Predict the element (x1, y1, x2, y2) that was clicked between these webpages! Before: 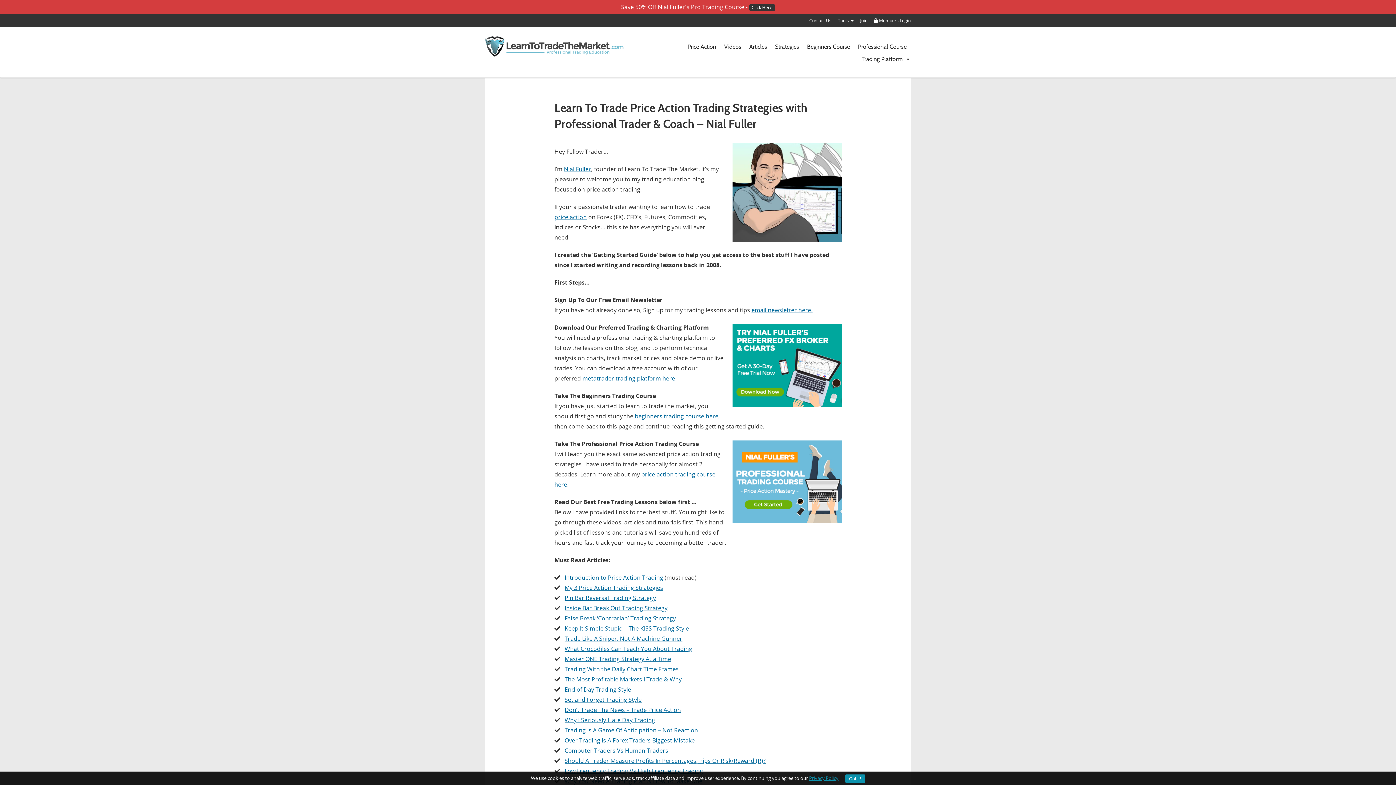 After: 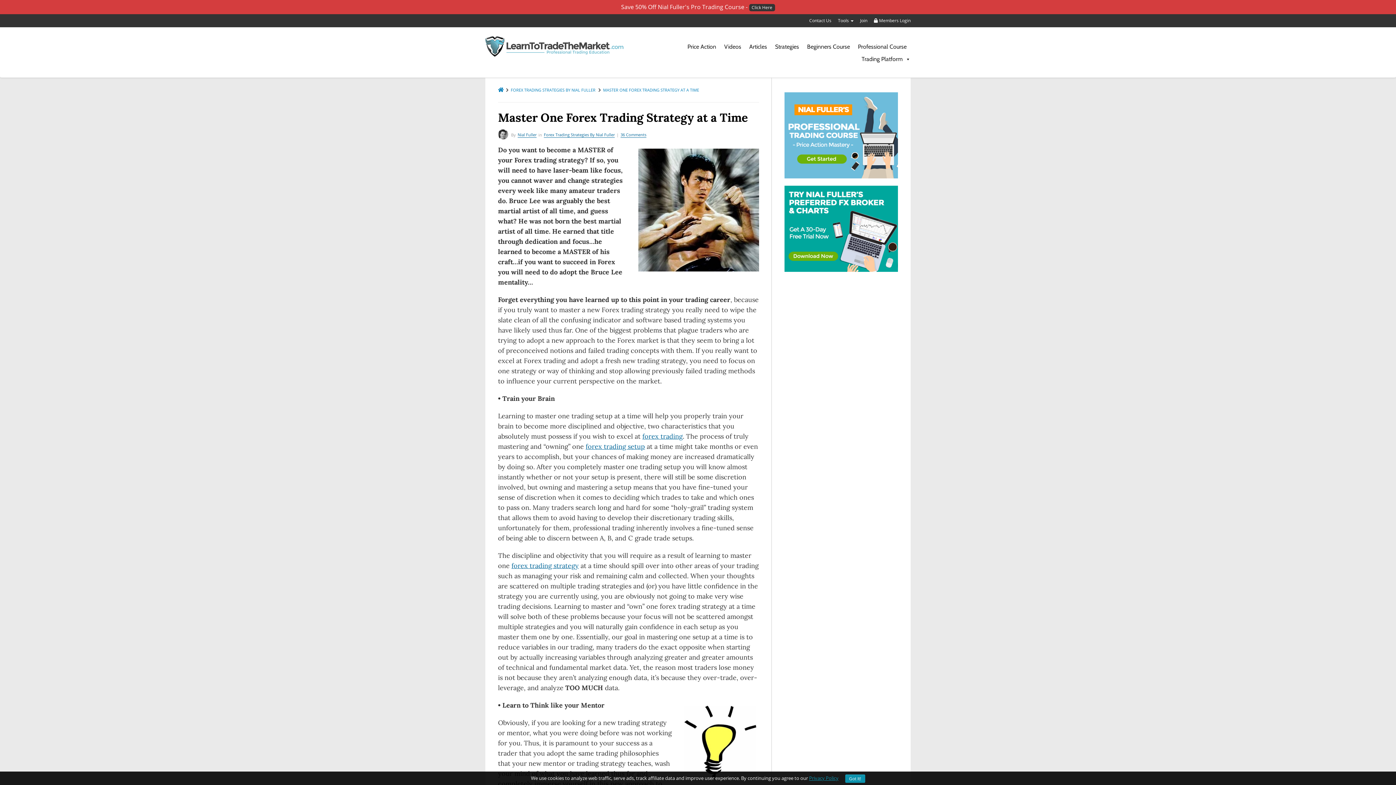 Action: label: Master ONE Trading Strategy At a Time bbox: (564, 655, 671, 663)